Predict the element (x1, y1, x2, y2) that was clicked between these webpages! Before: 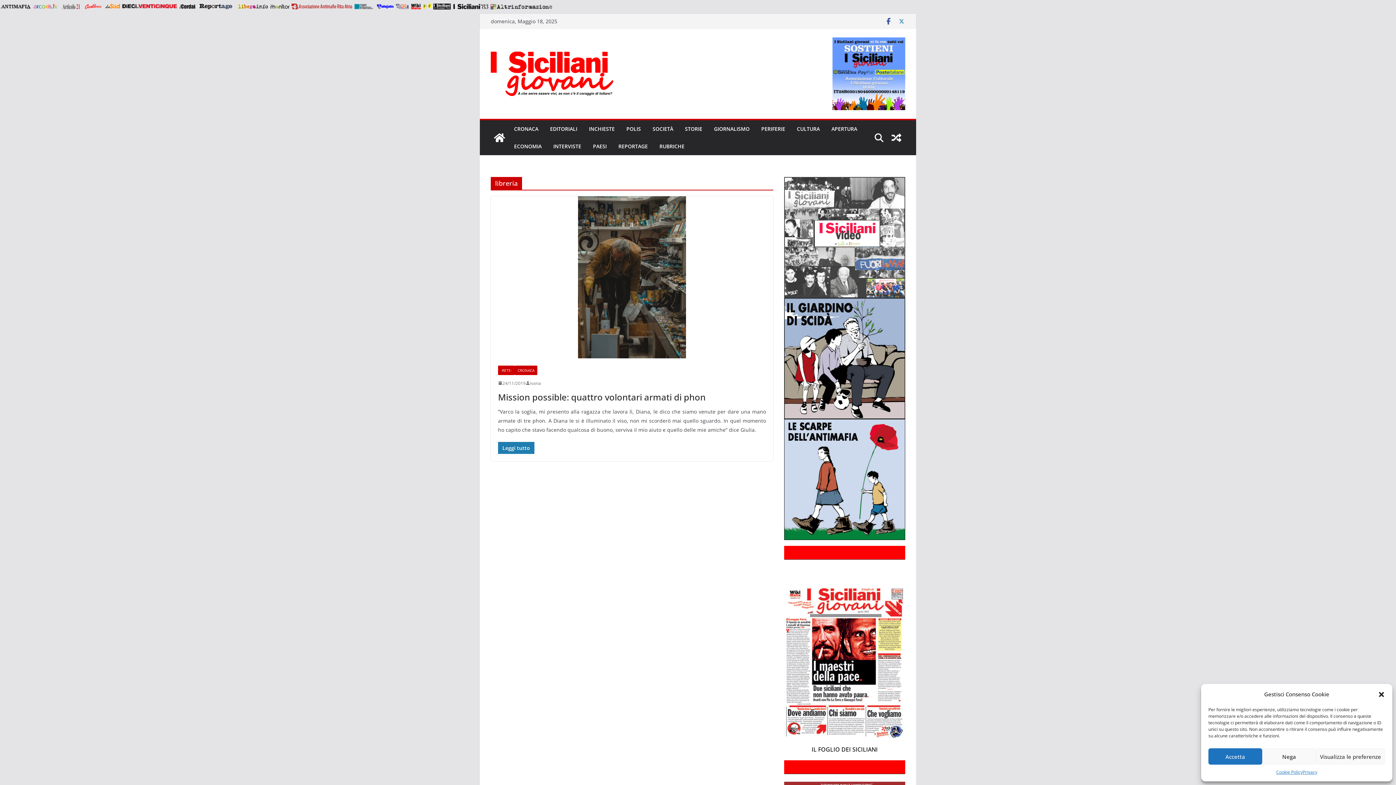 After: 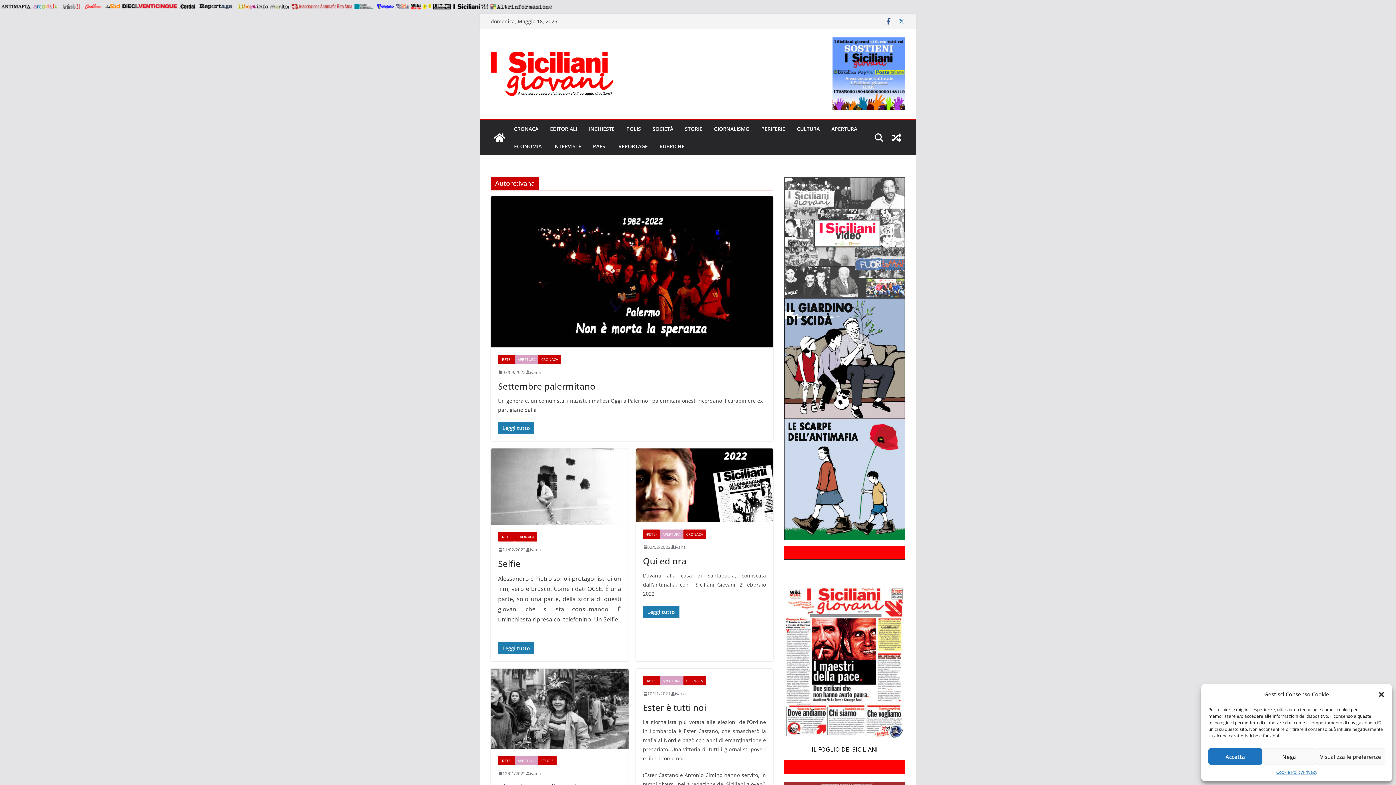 Action: bbox: (530, 379, 541, 387) label: ivana